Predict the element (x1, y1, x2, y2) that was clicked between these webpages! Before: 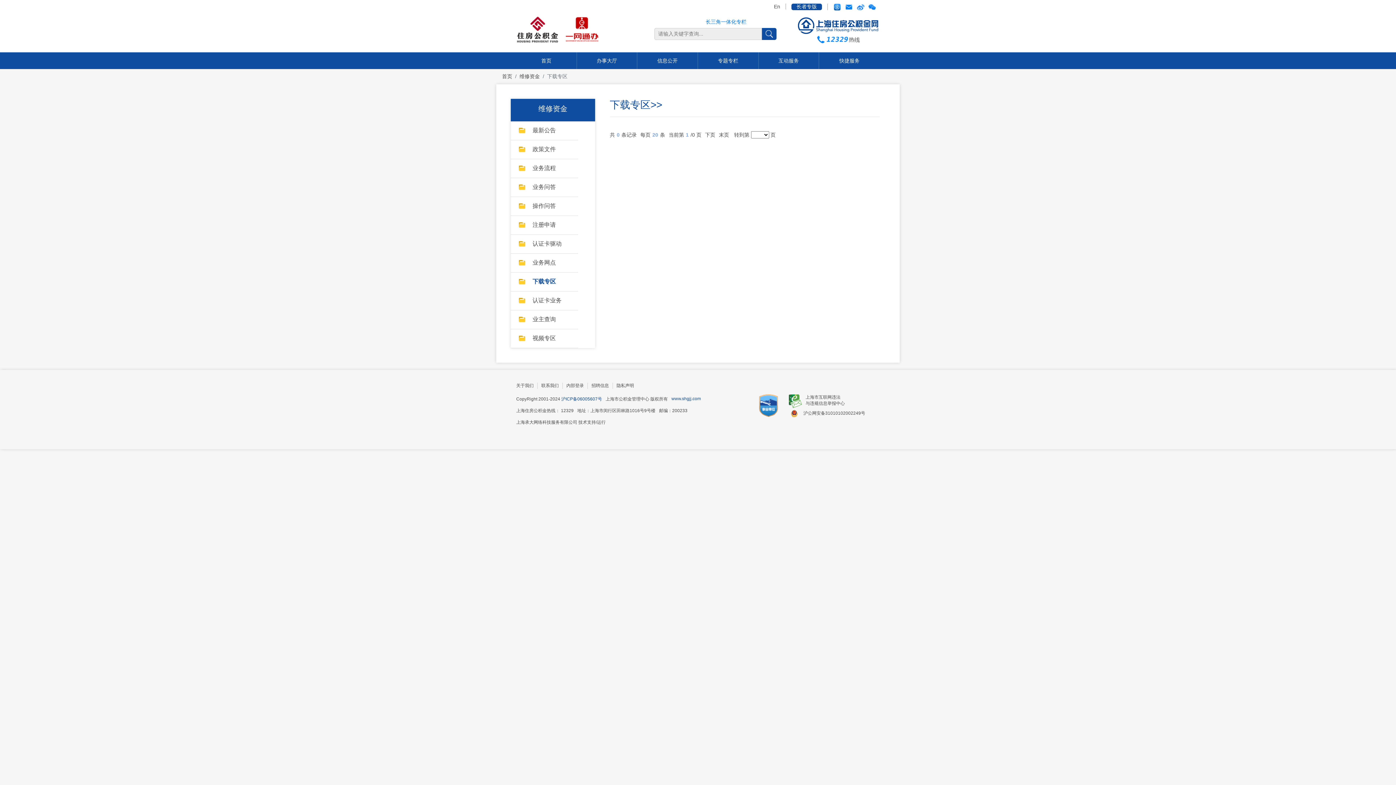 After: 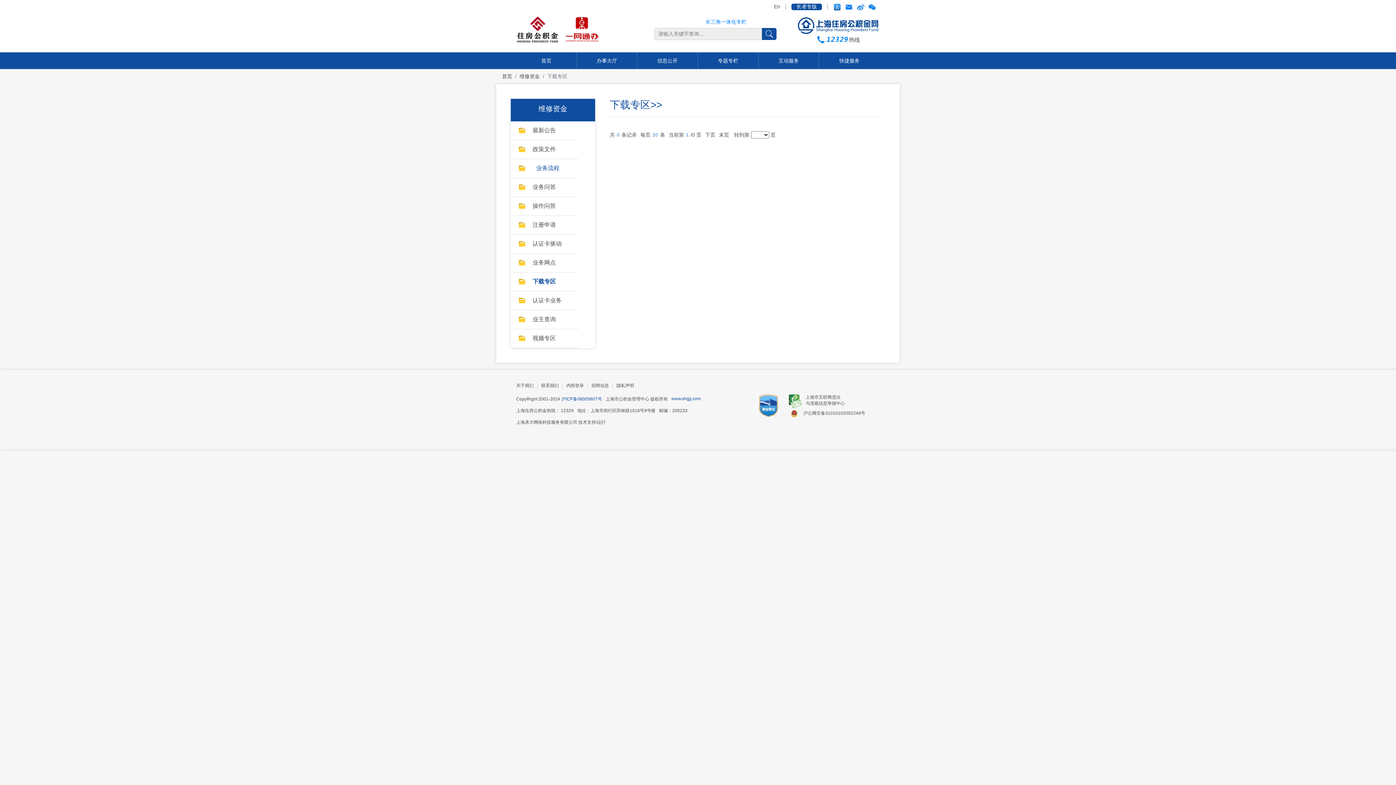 Action: bbox: (510, 159, 595, 177) label: 业务流程